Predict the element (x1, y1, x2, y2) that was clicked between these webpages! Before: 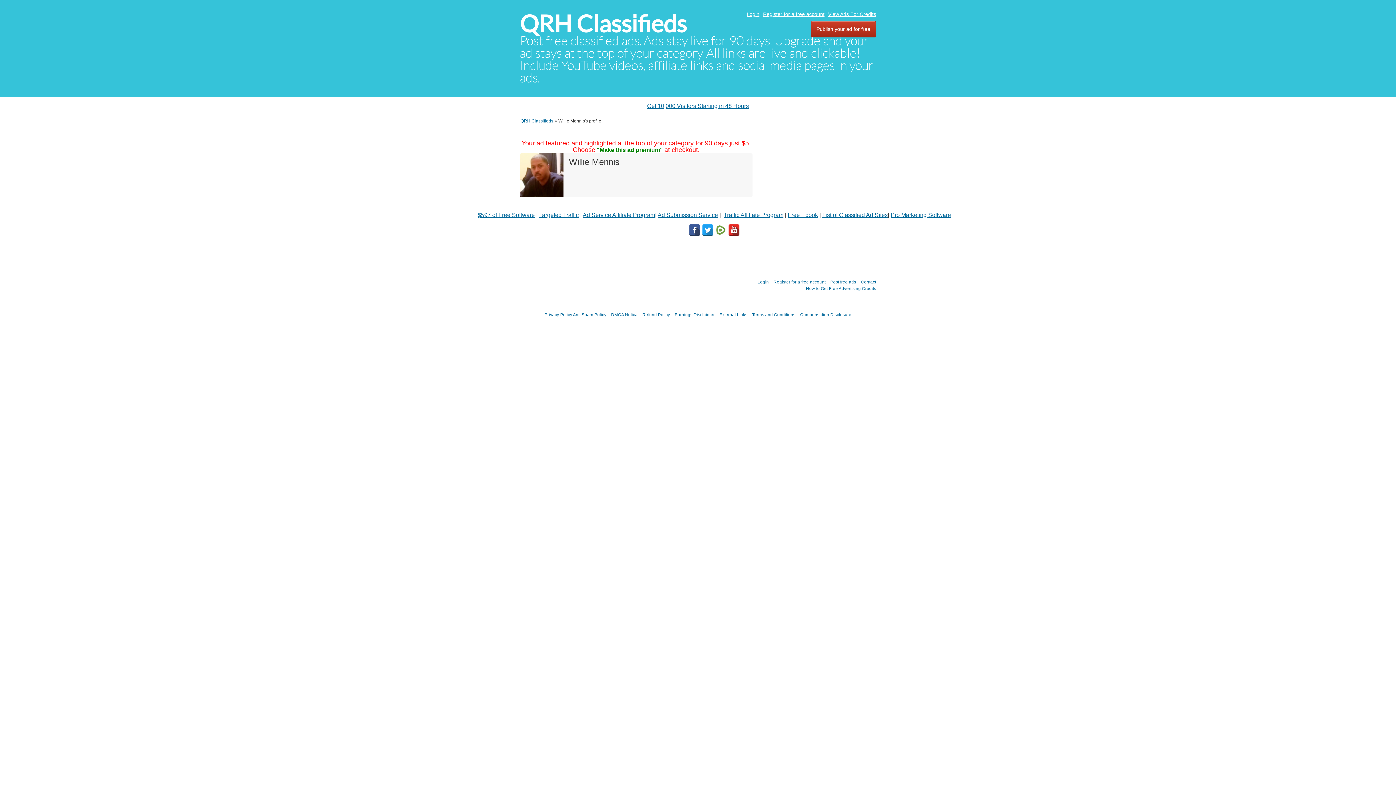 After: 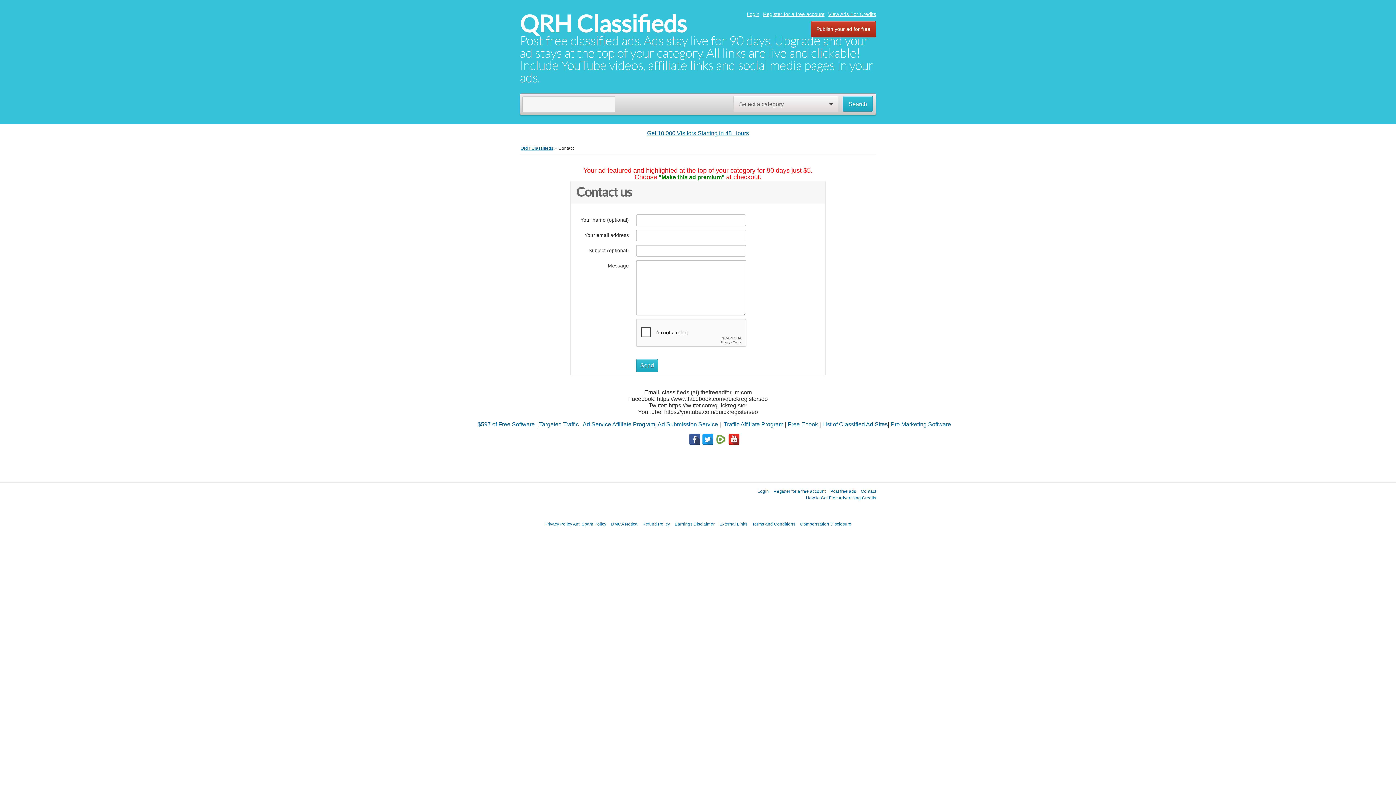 Action: bbox: (861, 279, 876, 284) label: Contact